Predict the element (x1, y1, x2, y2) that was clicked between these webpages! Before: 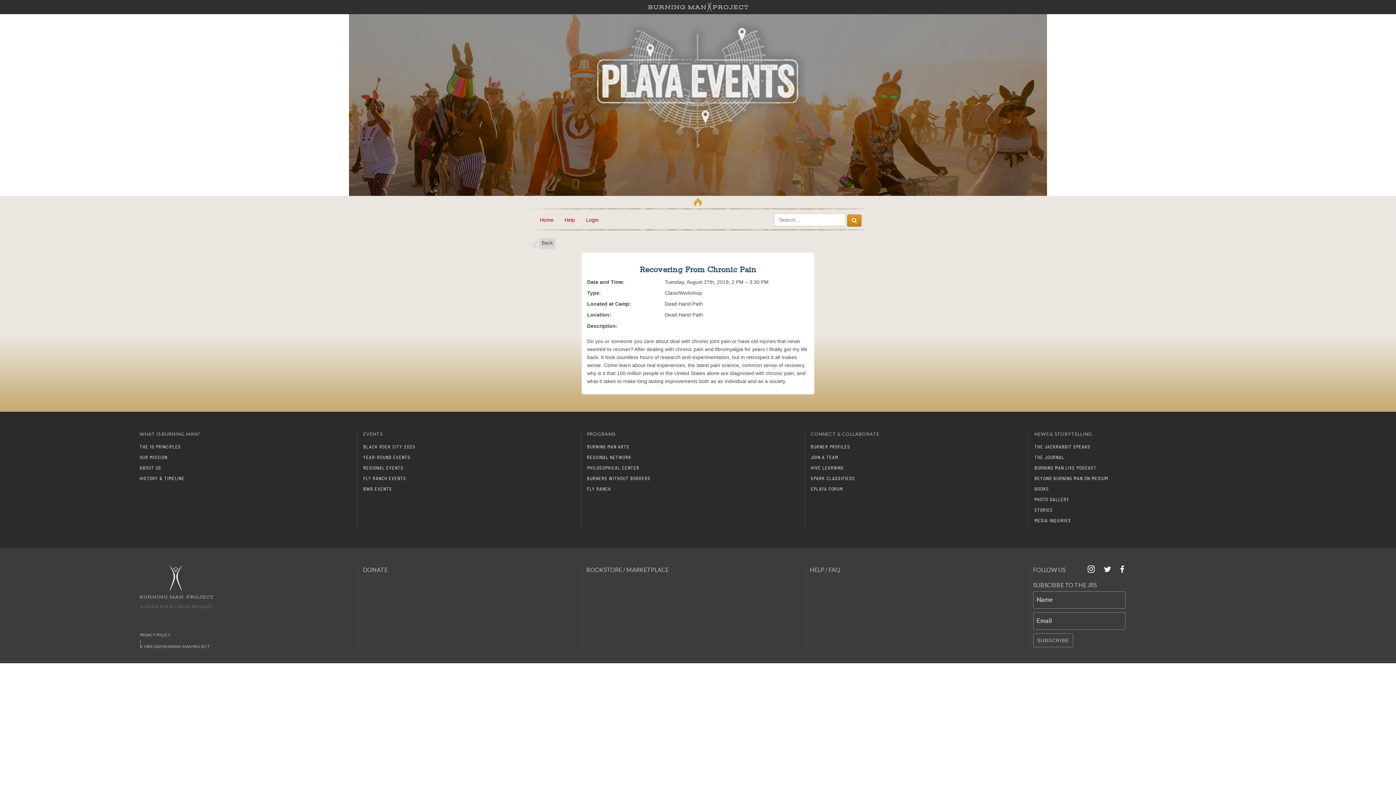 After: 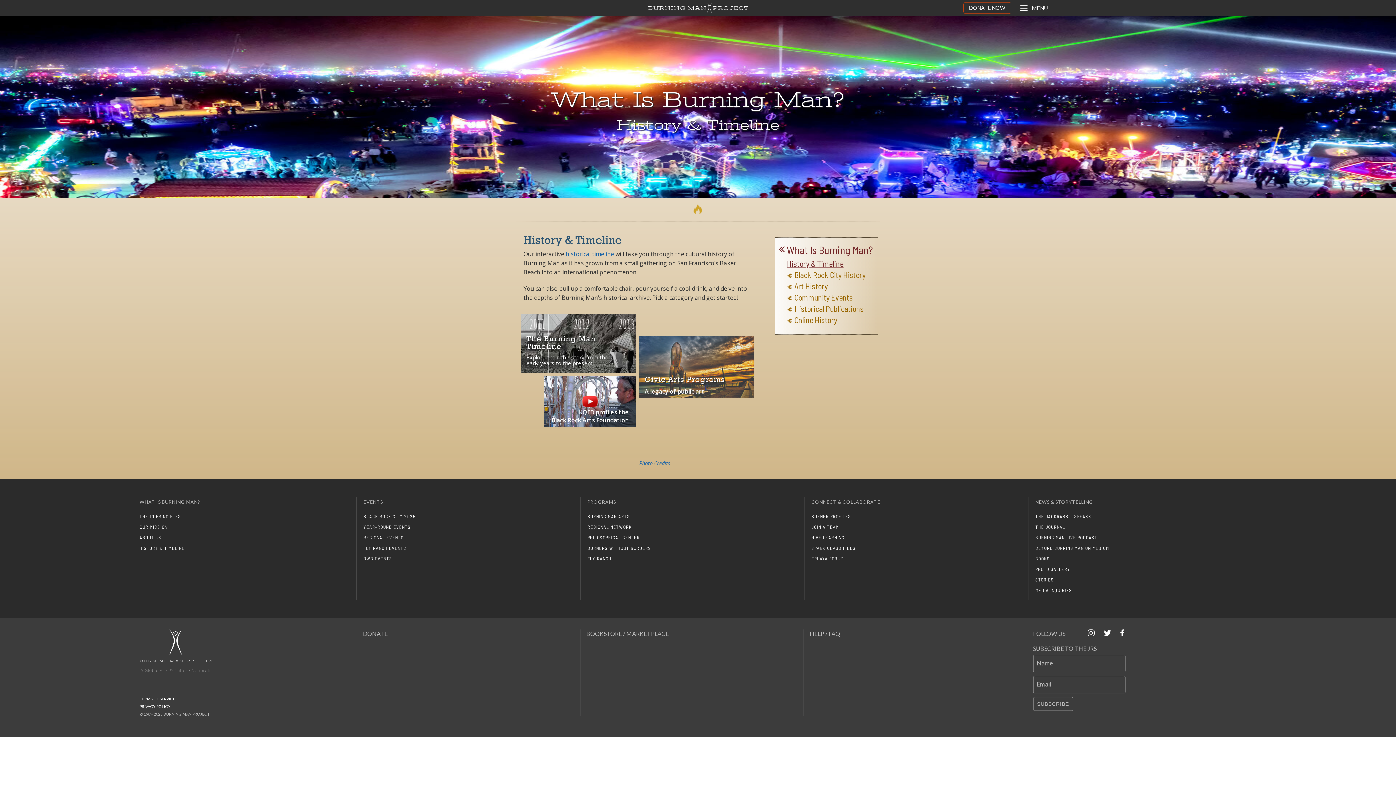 Action: bbox: (139, 473, 353, 483) label: HISTORY & TIMELINE